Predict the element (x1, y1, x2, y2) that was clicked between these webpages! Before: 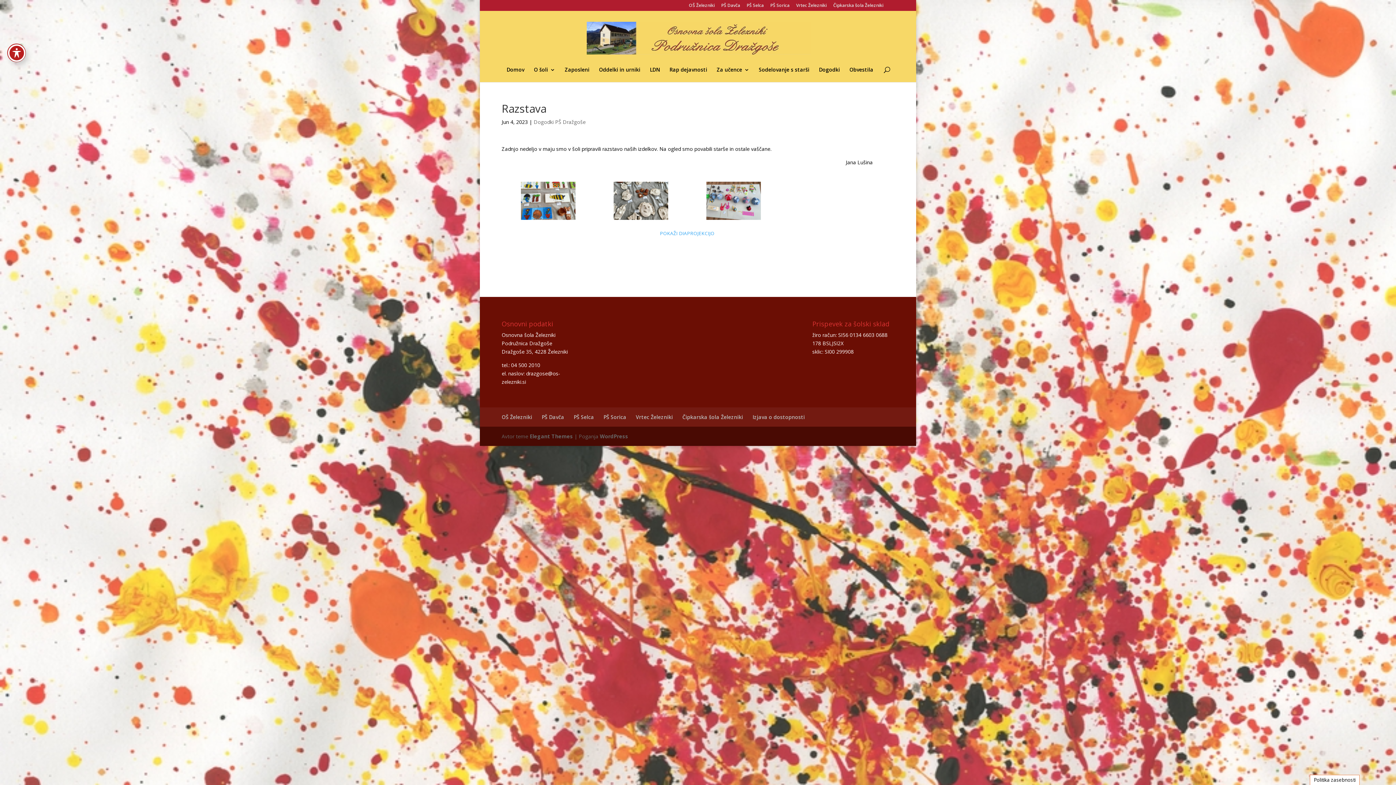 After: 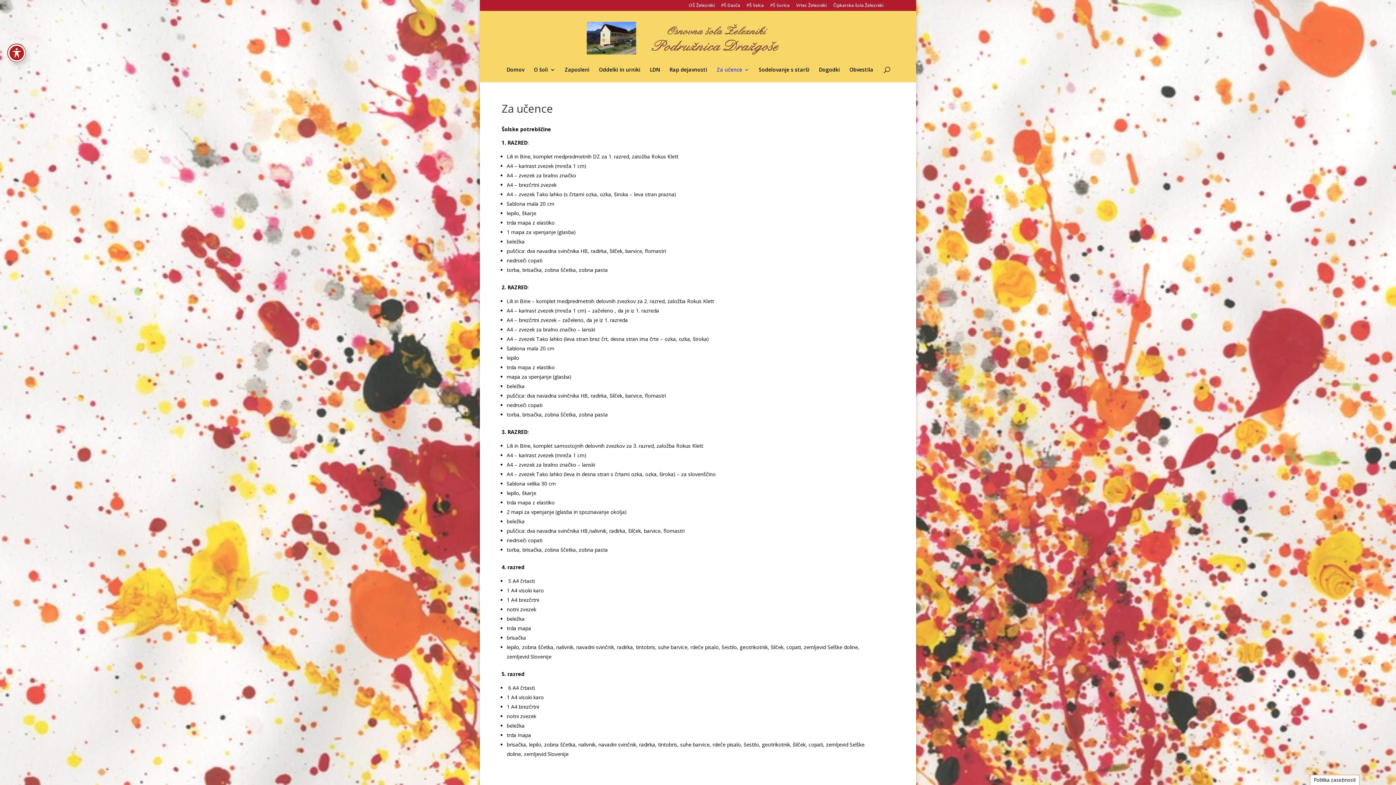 Action: bbox: (716, 67, 749, 82) label: Za učence